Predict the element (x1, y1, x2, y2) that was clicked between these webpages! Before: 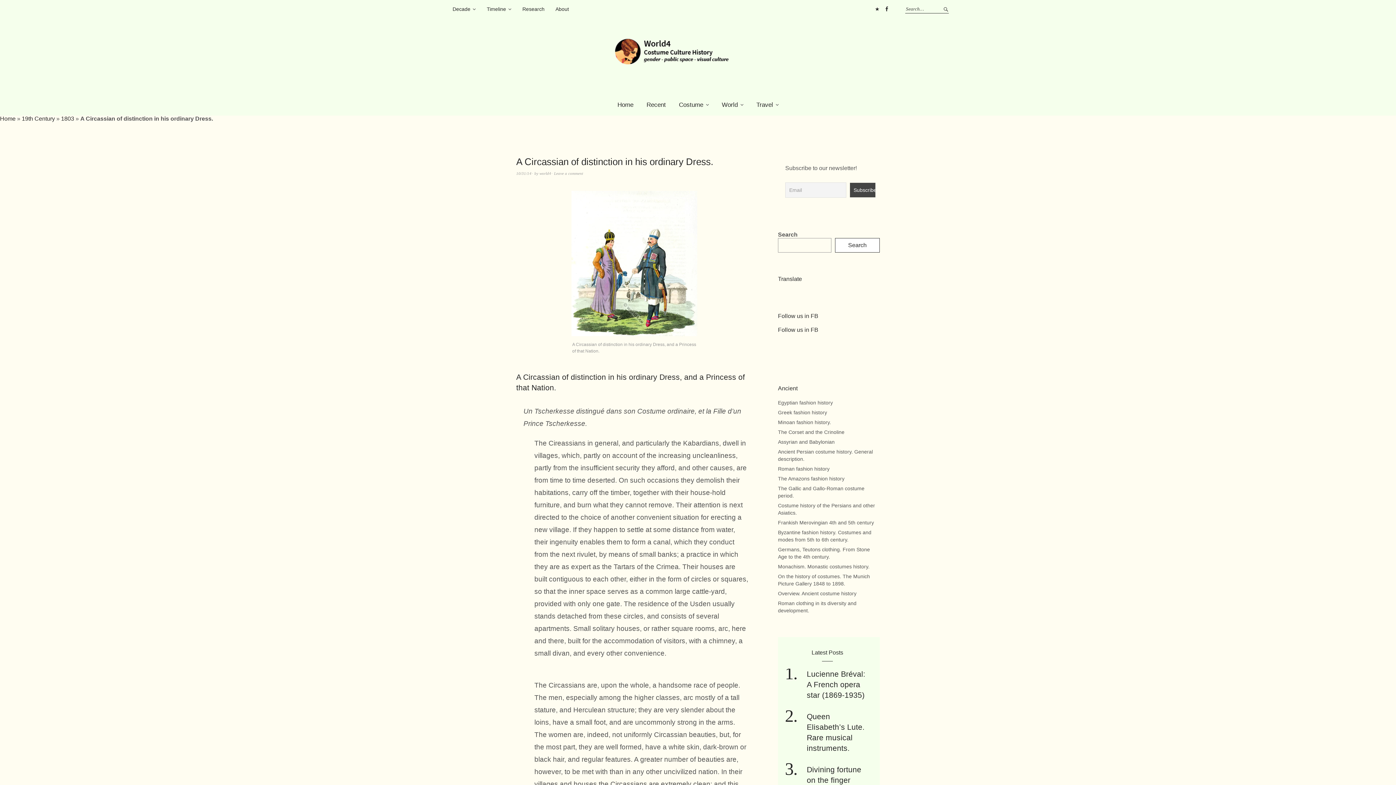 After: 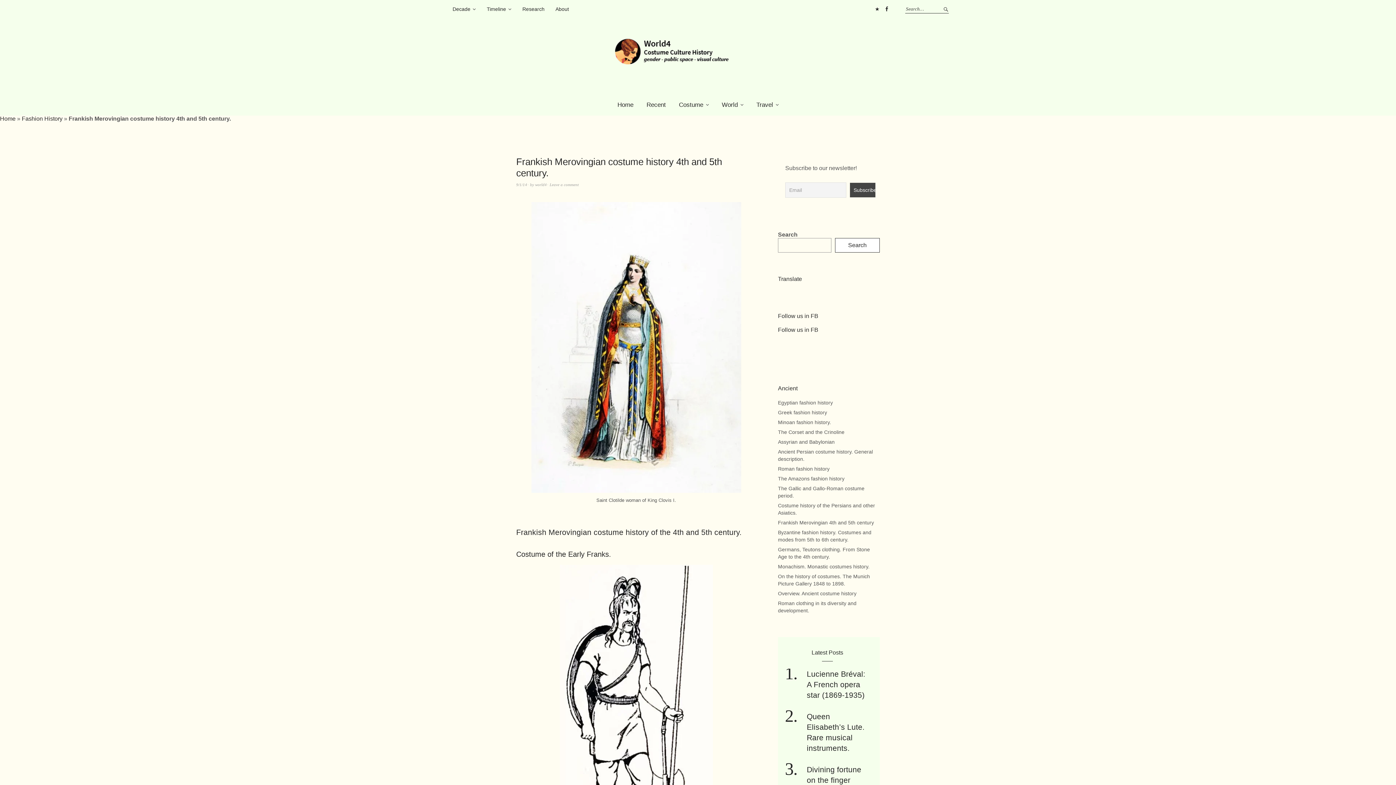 Action: label: Frankish Merovingian 4th and 5th century bbox: (778, 520, 874, 525)